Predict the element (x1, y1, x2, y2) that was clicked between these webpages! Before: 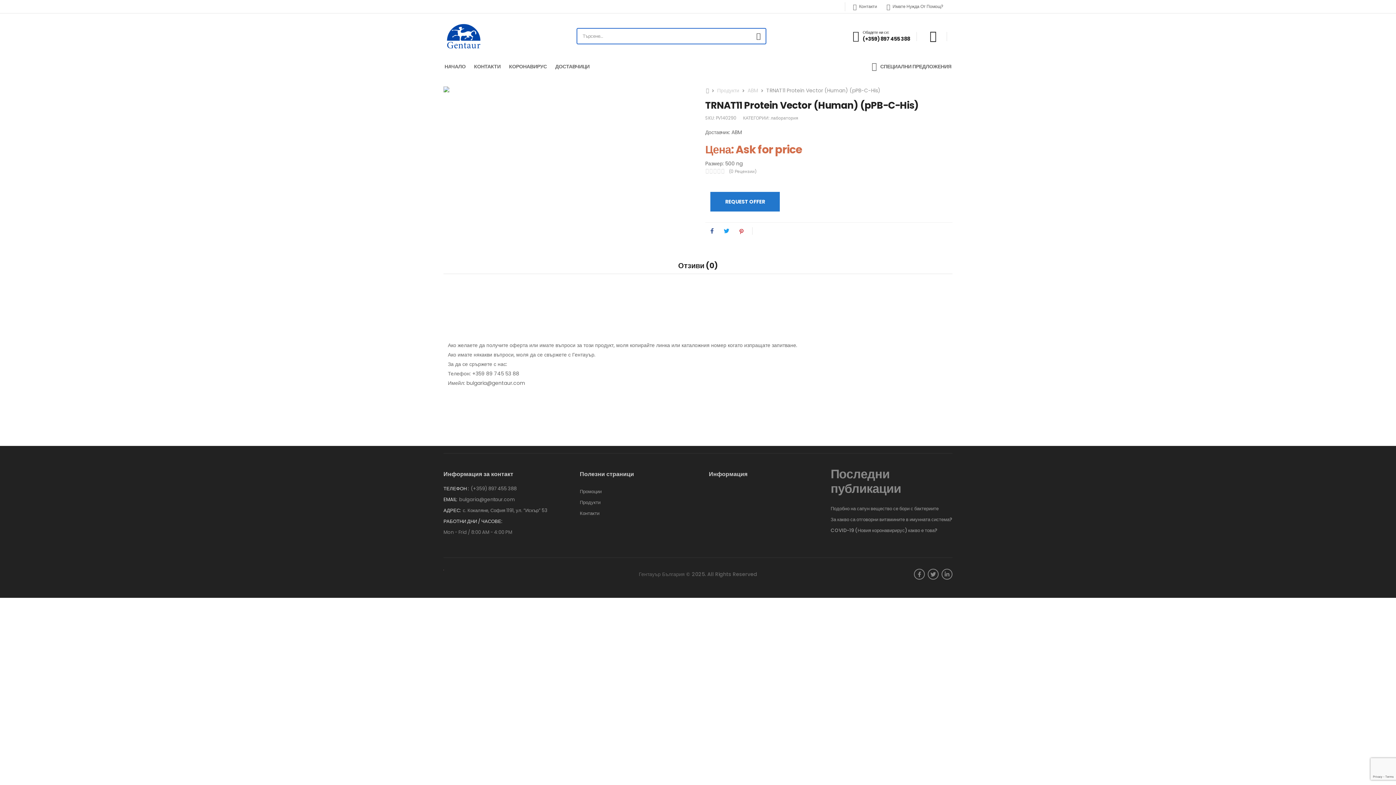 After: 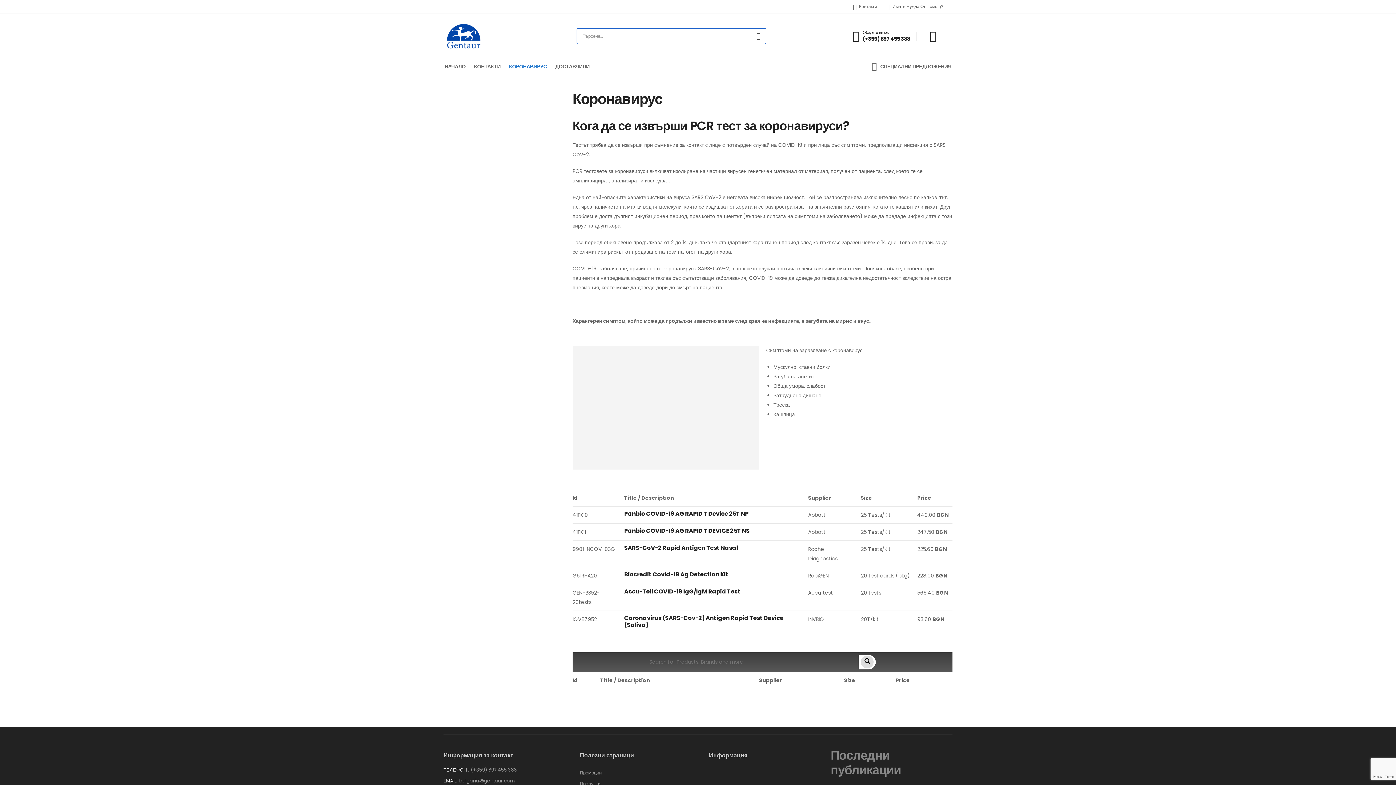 Action: bbox: (509, 59, 547, 73) label: КОРОНАВИРУС